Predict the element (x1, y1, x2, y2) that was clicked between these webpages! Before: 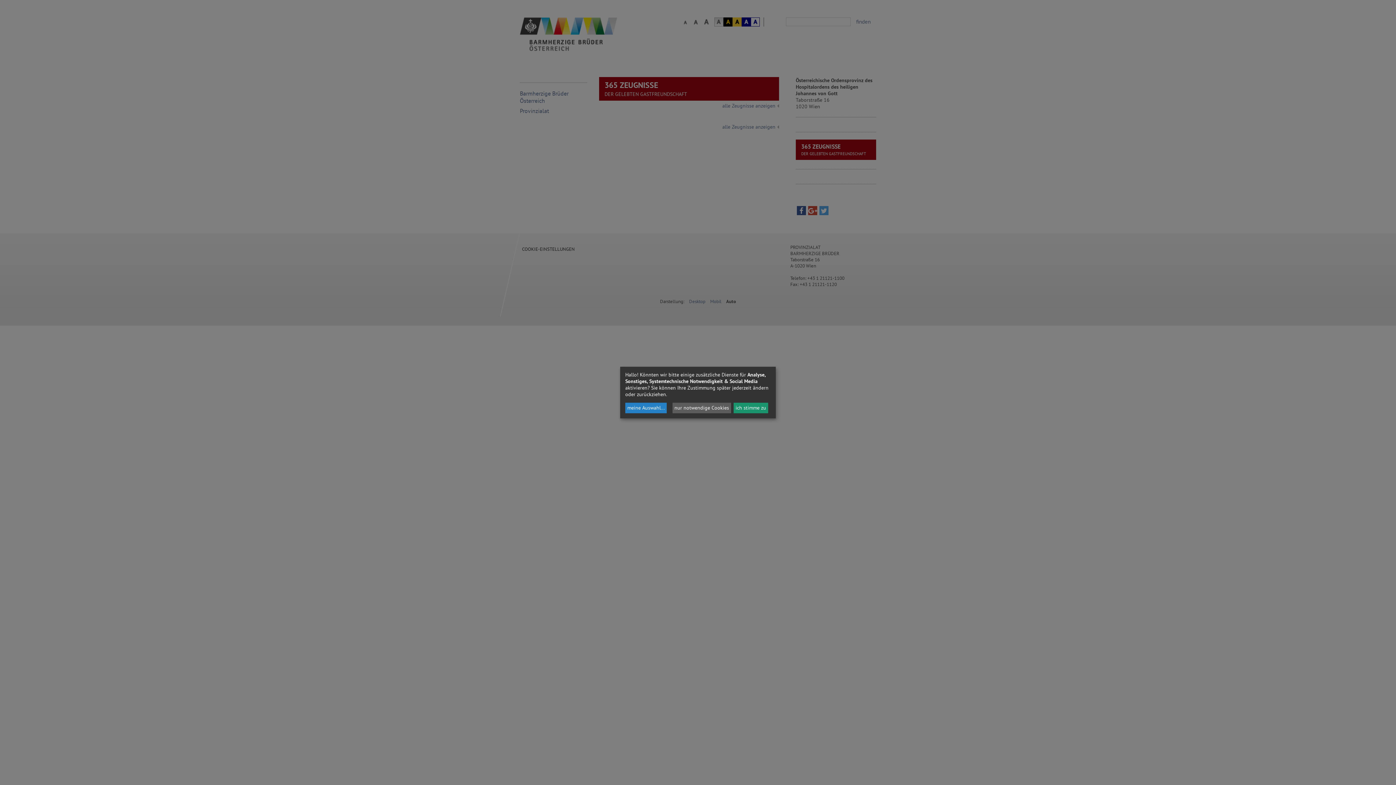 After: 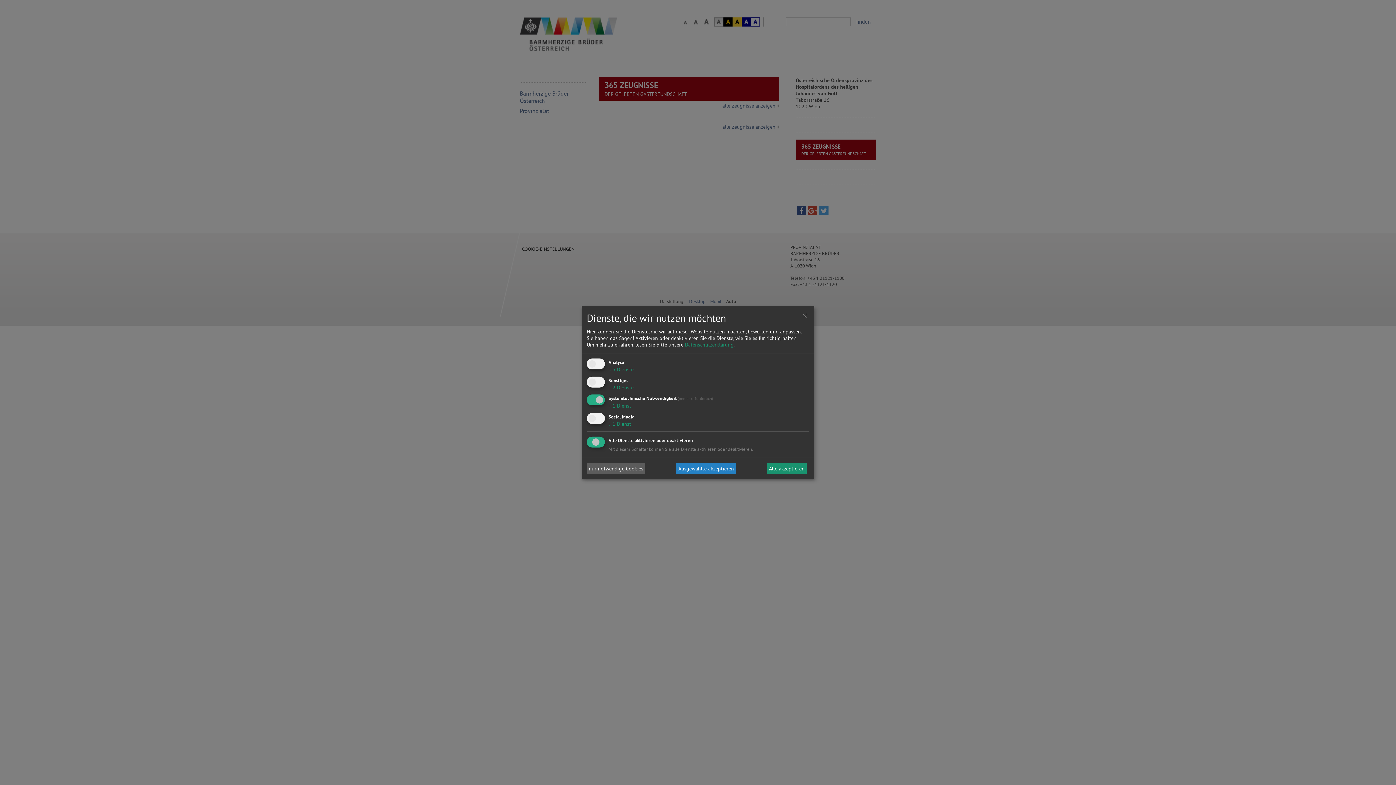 Action: label: meine Auswahl... bbox: (625, 402, 666, 413)